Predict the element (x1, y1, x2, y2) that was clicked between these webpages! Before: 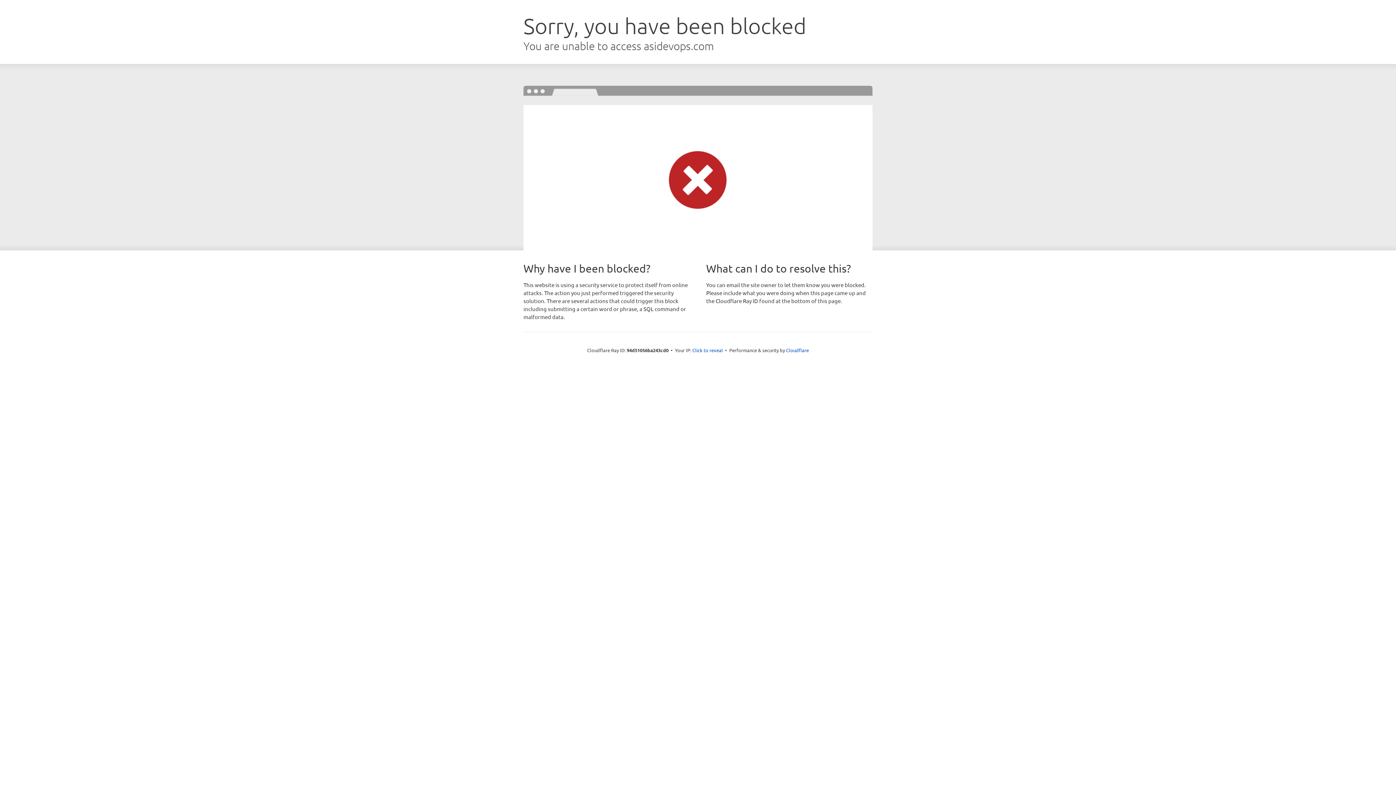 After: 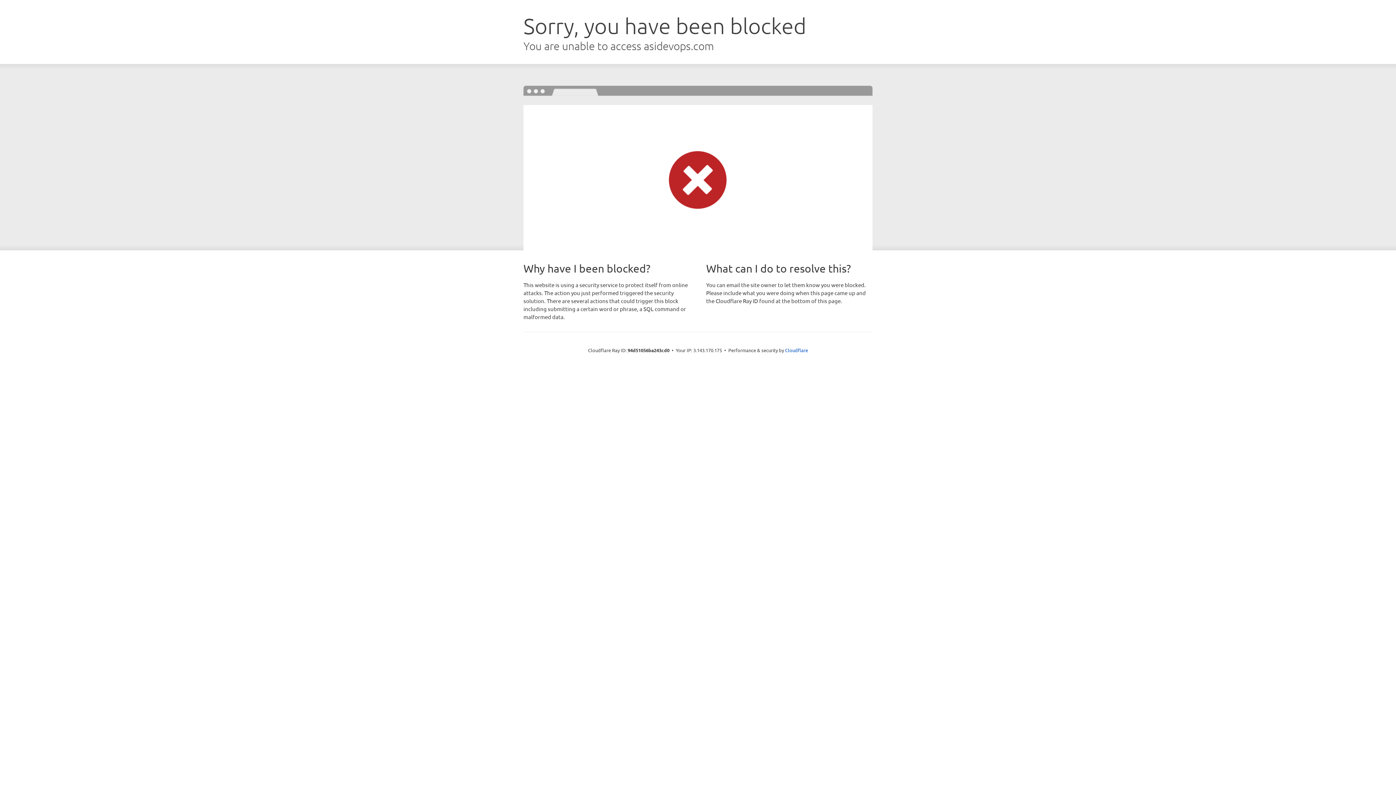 Action: bbox: (692, 346, 723, 353) label: Click to reveal